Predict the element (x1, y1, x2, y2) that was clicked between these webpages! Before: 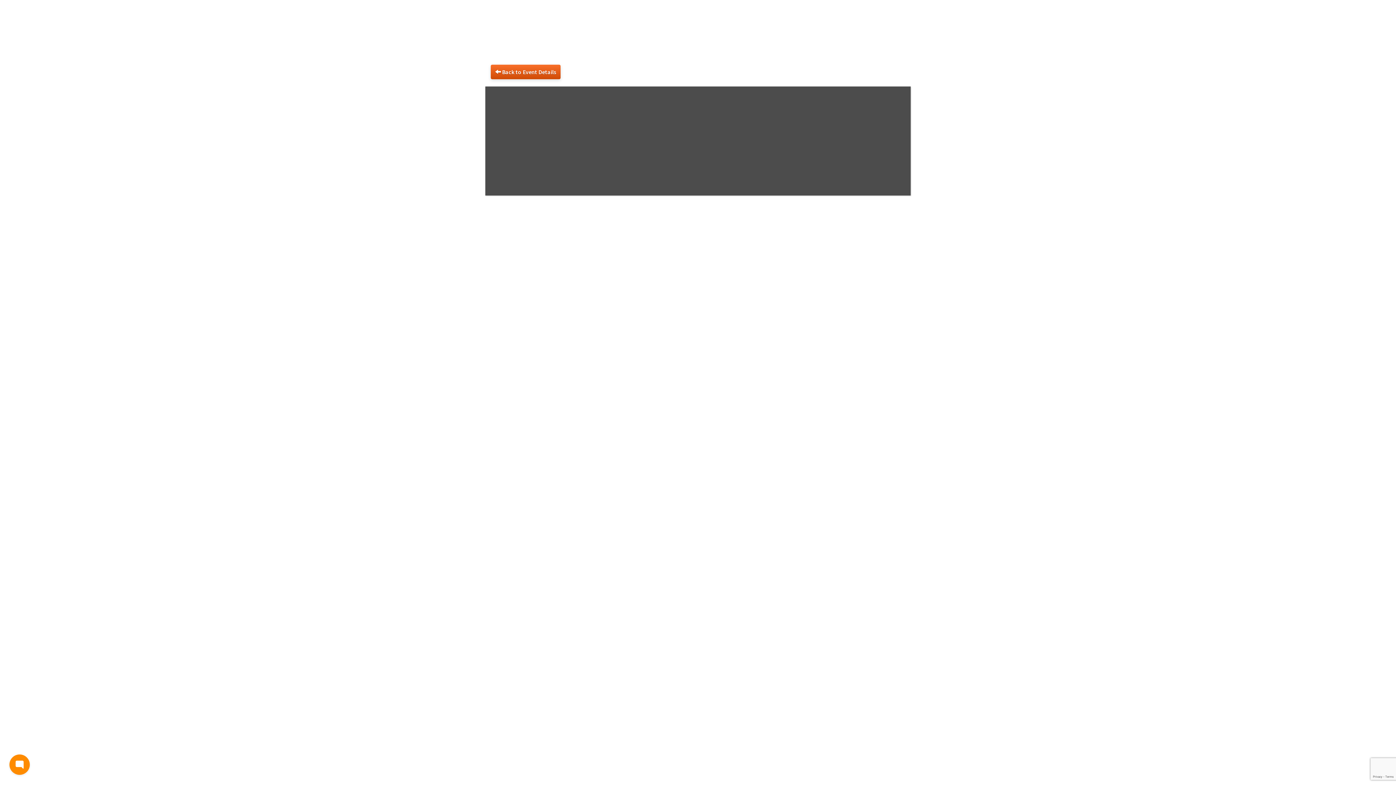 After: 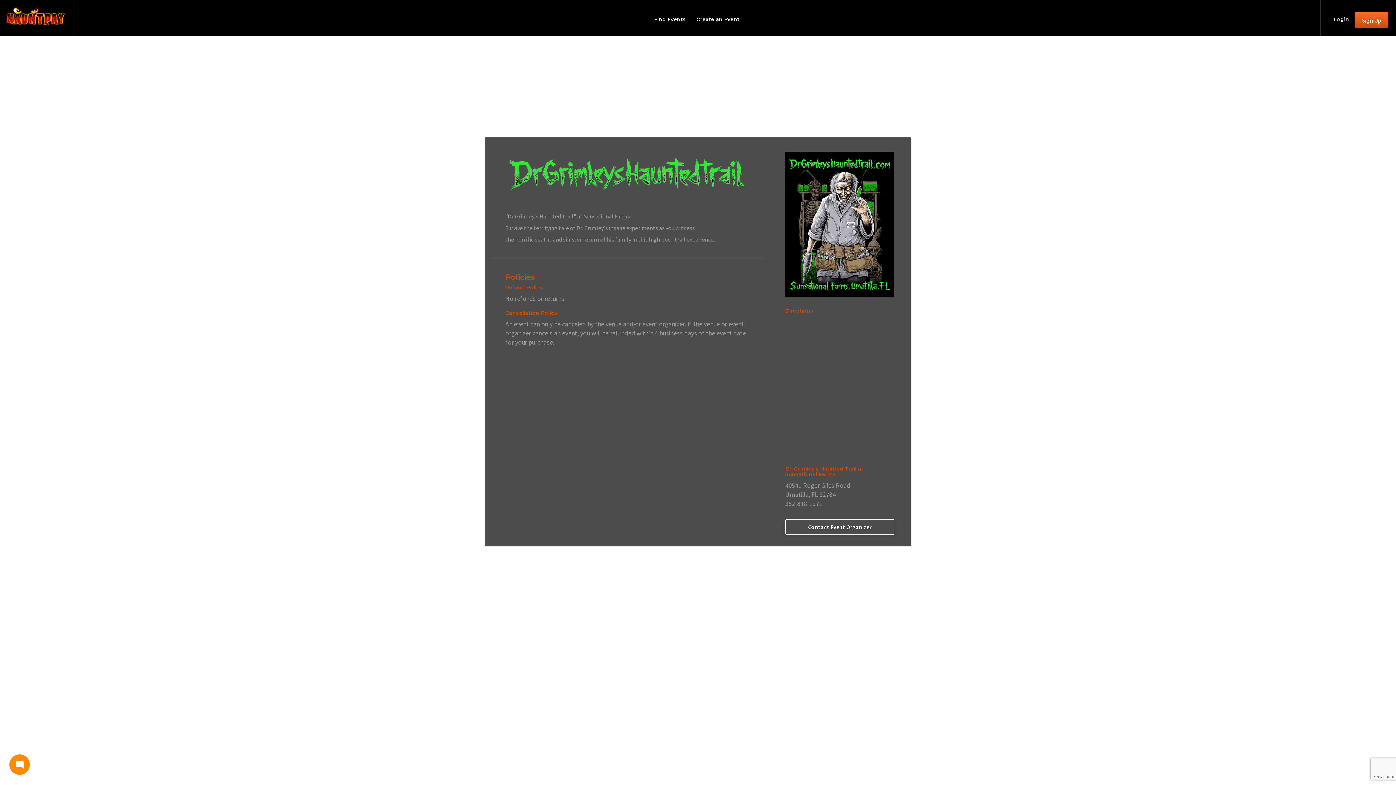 Action: bbox: (490, 67, 560, 75) label:  Back to Event Details